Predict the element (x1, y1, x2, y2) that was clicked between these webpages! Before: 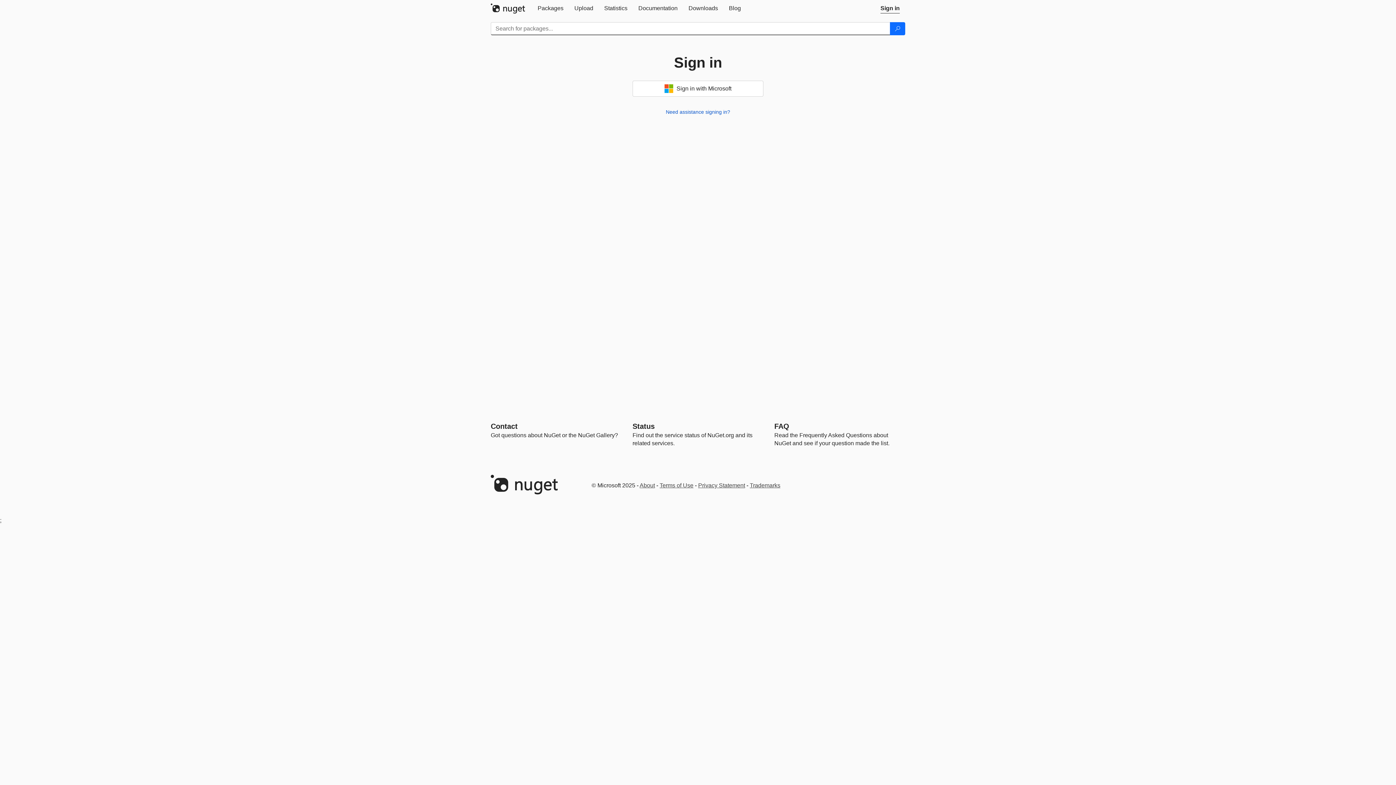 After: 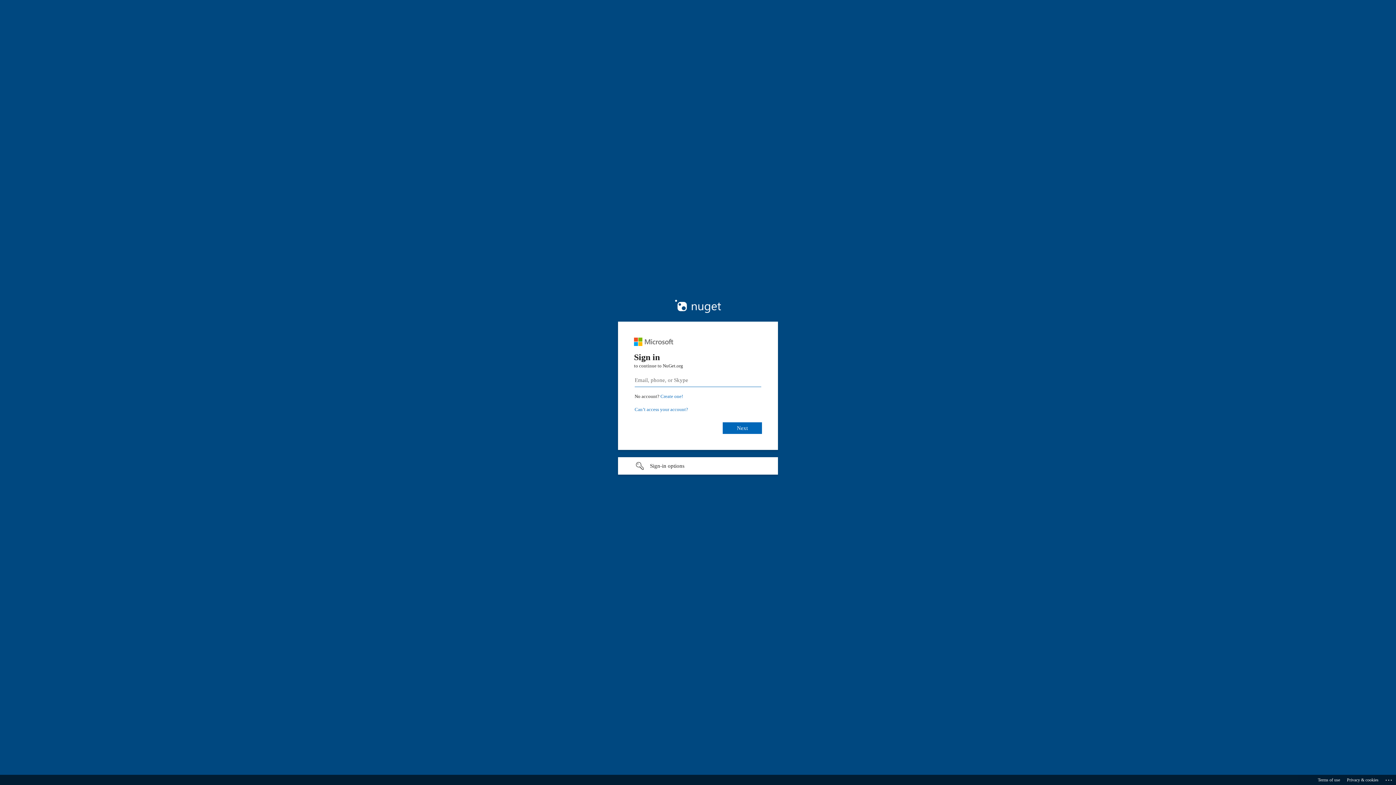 Action: bbox: (632, 80, 763, 96) label:  Sign in with Microsoft